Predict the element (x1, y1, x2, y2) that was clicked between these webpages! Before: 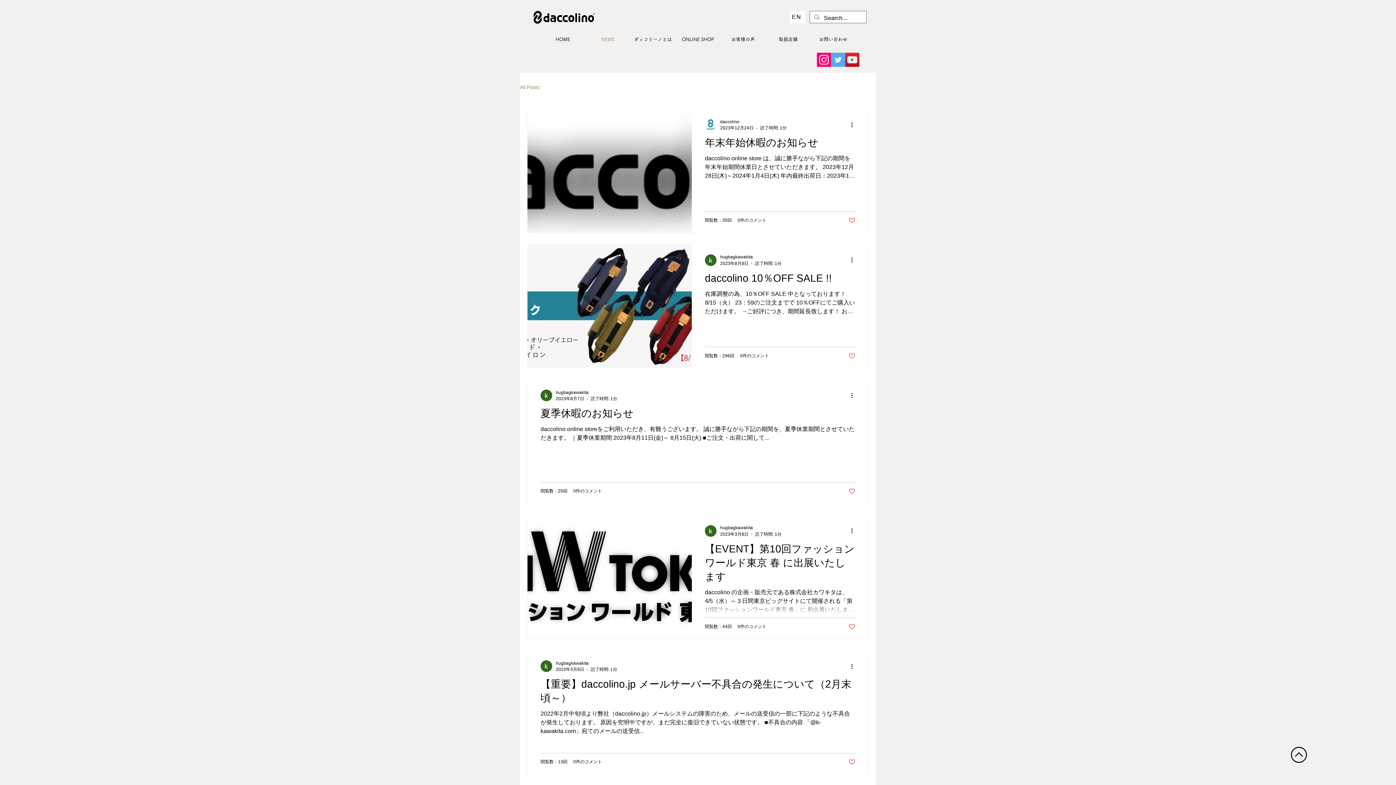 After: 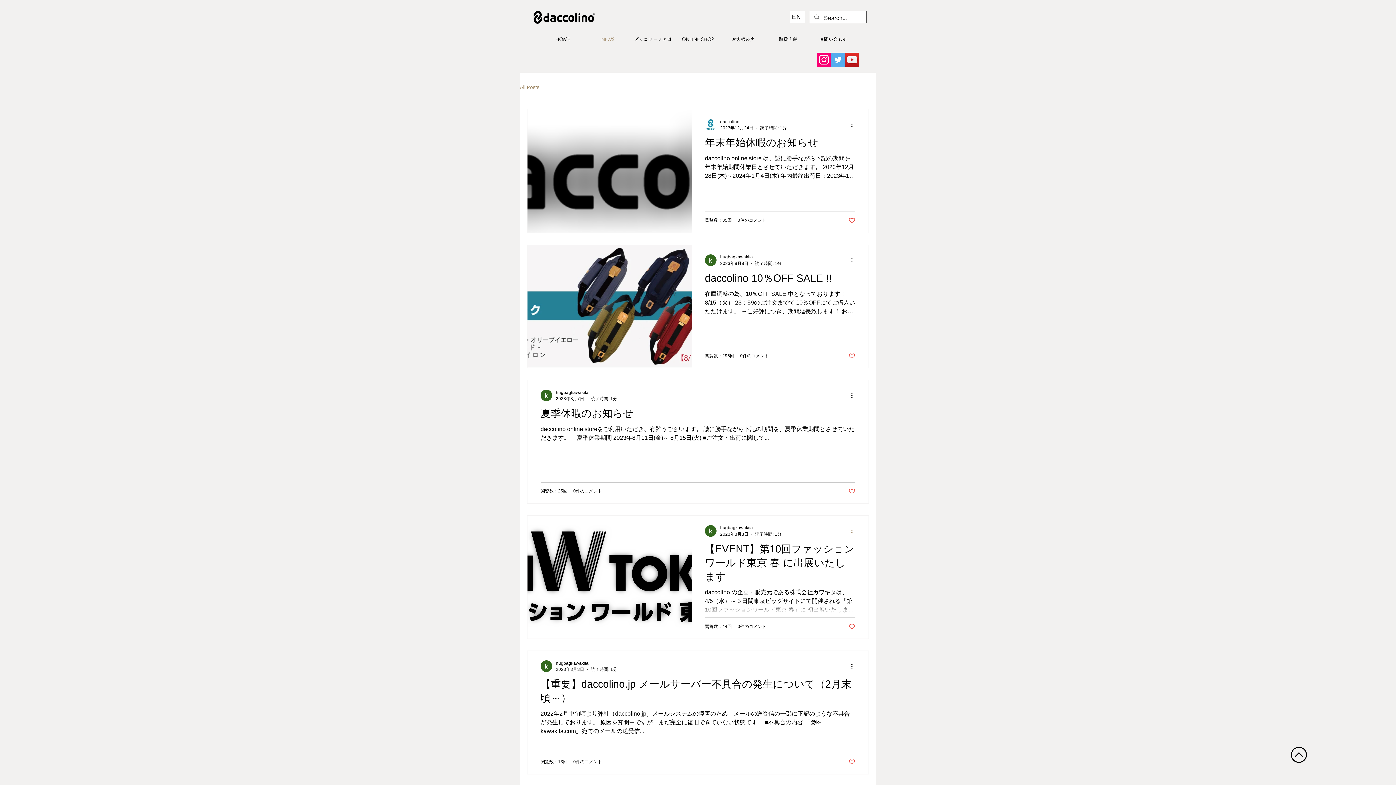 Action: bbox: (850, 526, 858, 535) label: その他のアクション